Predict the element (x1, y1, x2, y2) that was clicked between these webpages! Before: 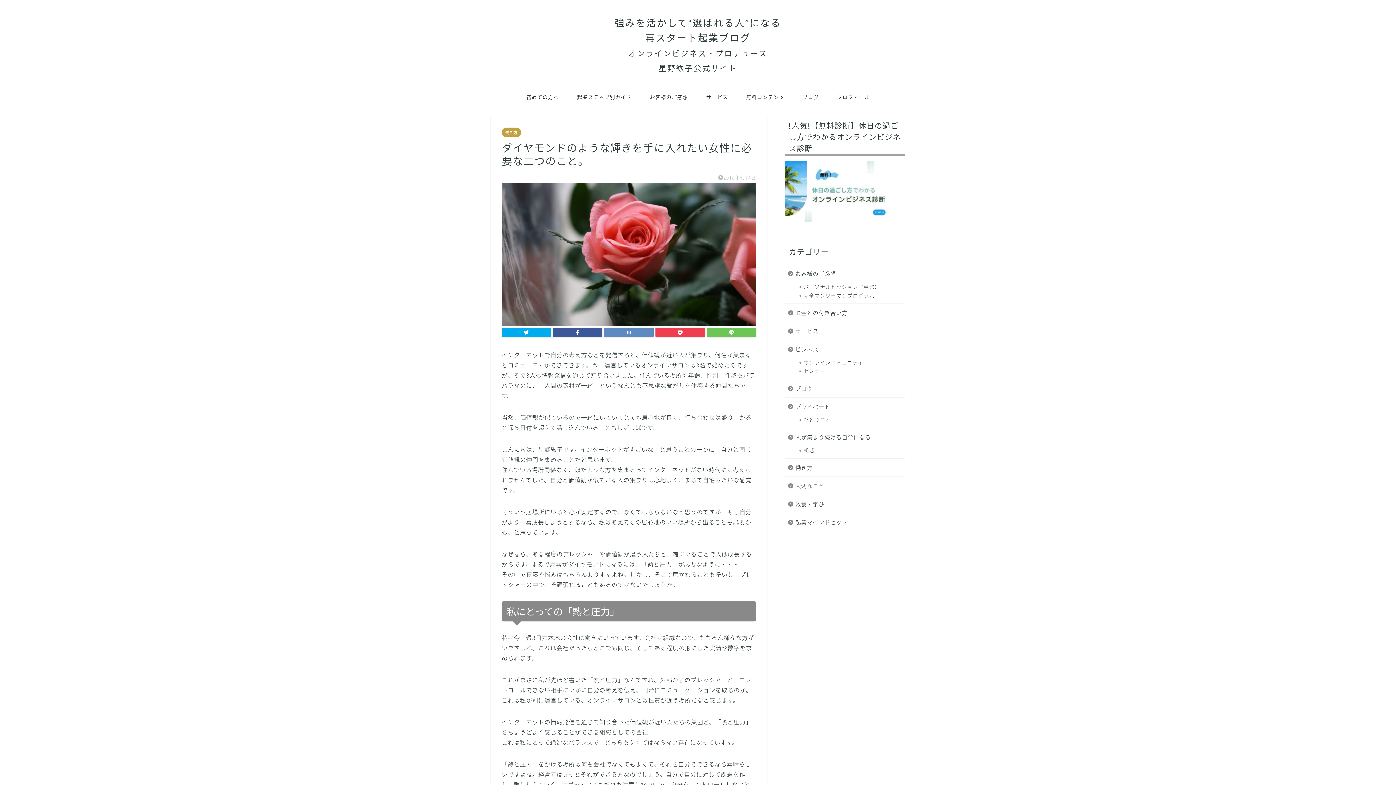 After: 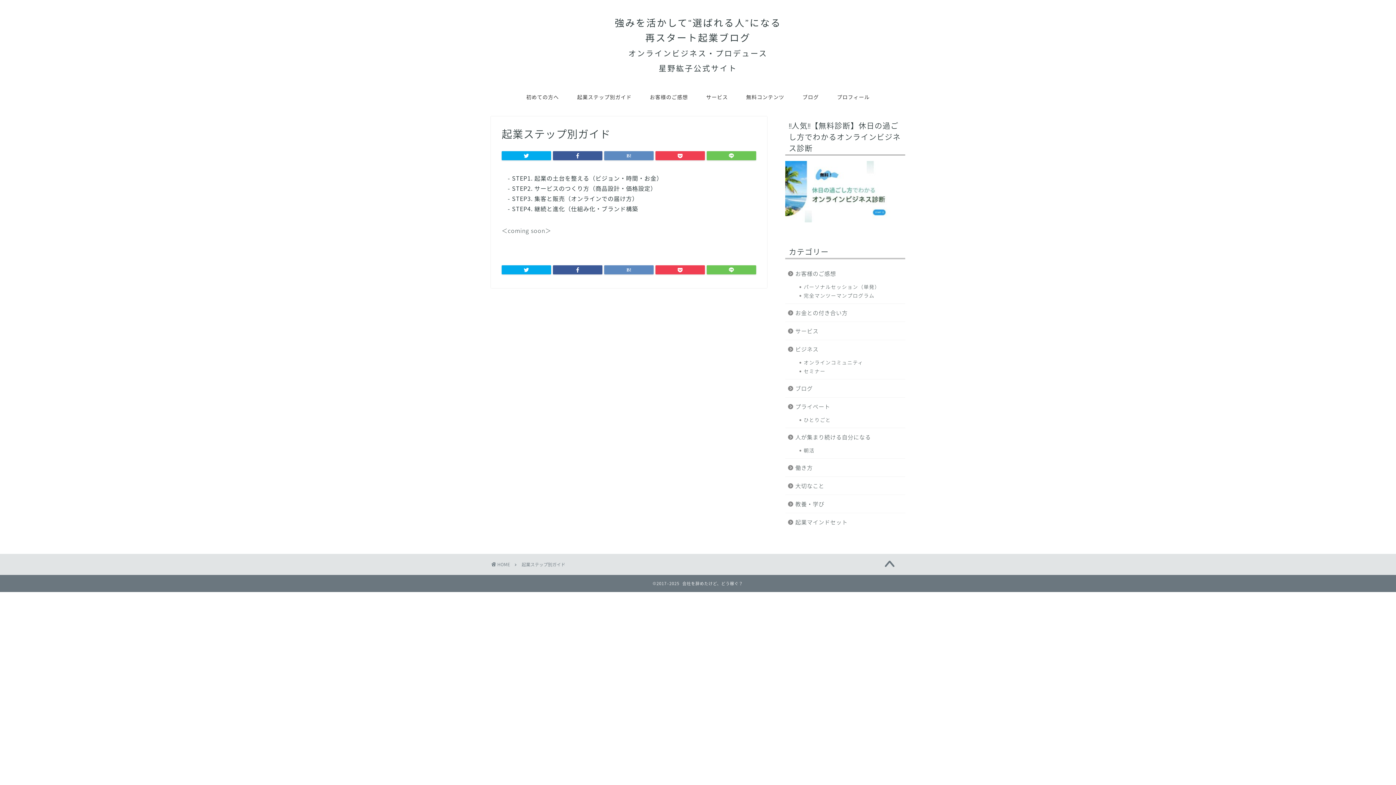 Action: bbox: (568, 88, 640, 105) label: 起業ステップ別ガイド